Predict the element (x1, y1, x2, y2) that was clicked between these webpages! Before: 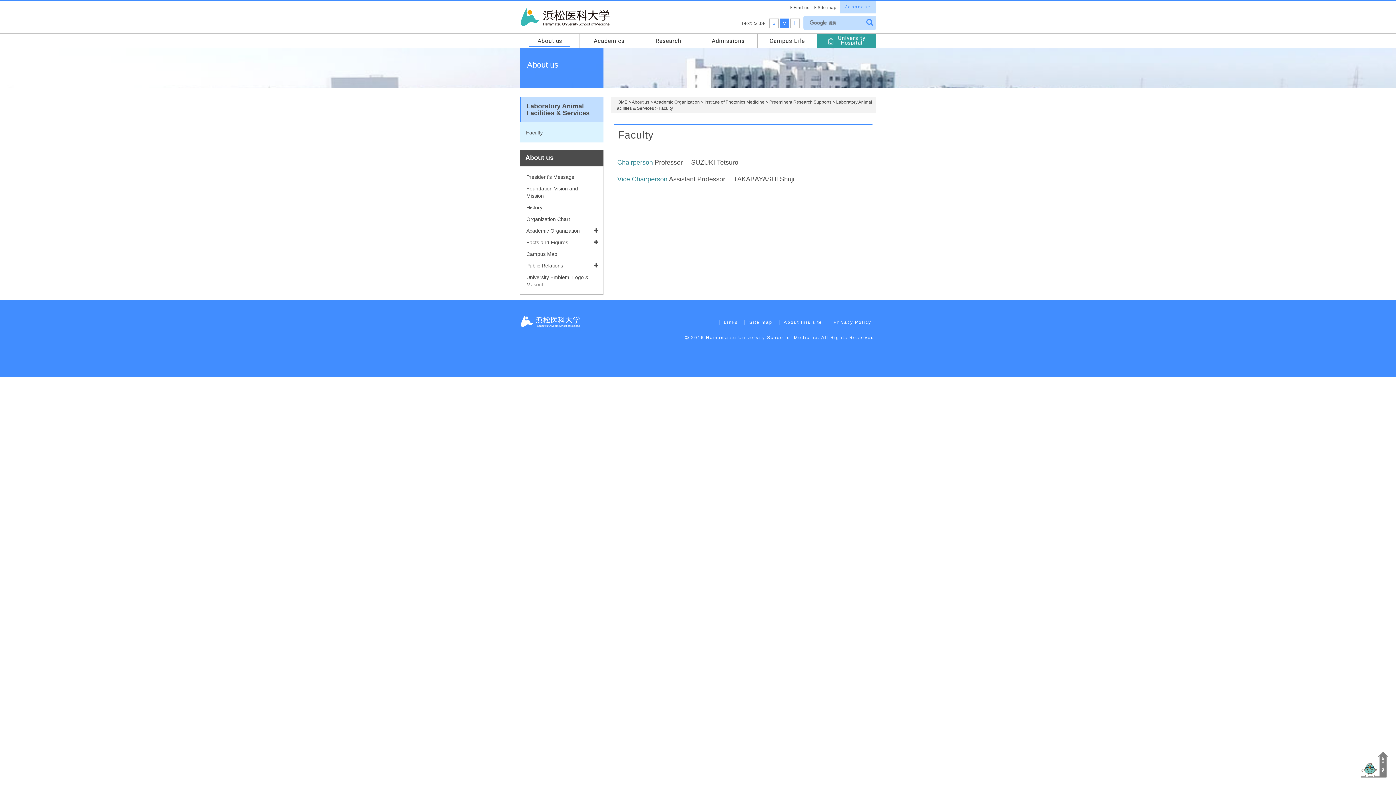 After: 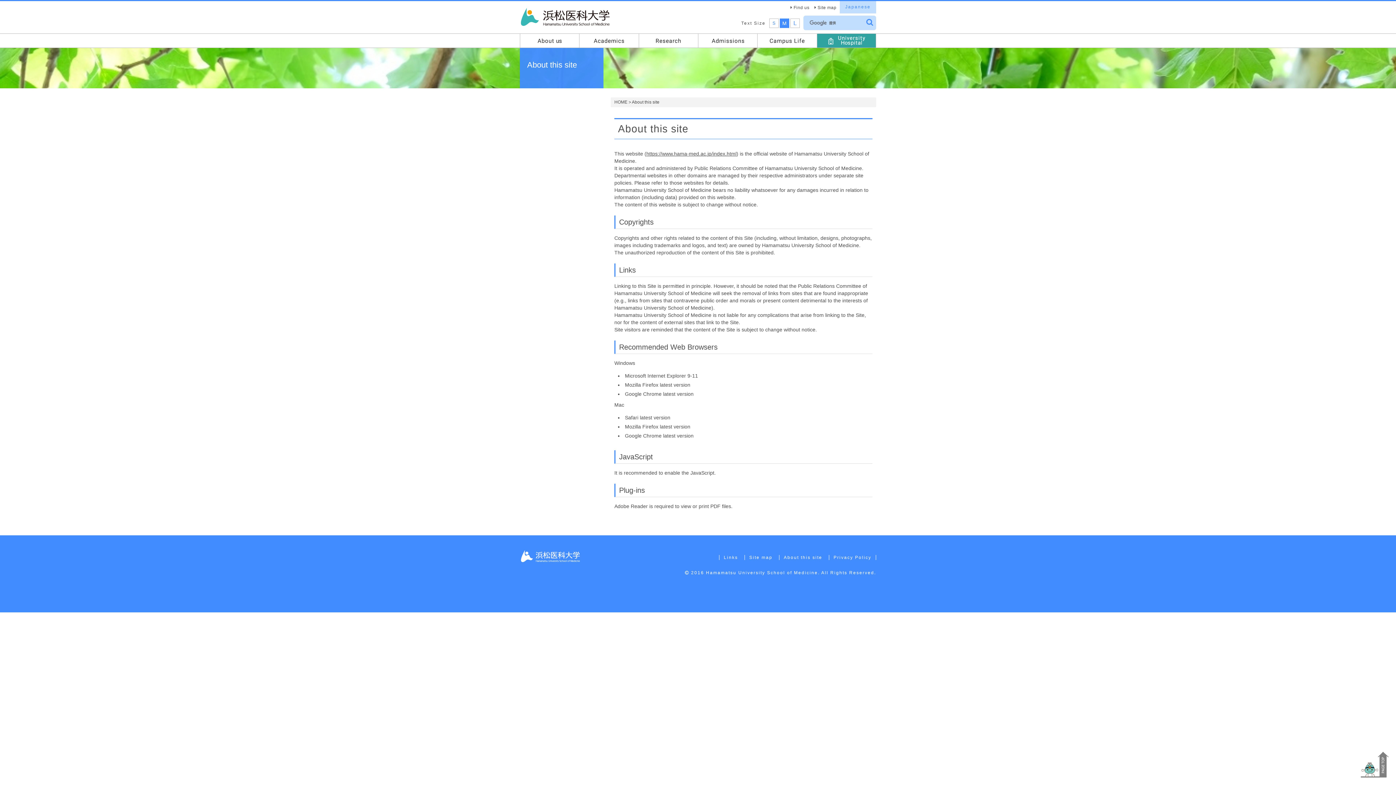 Action: label: About this site bbox: (779, 320, 826, 325)